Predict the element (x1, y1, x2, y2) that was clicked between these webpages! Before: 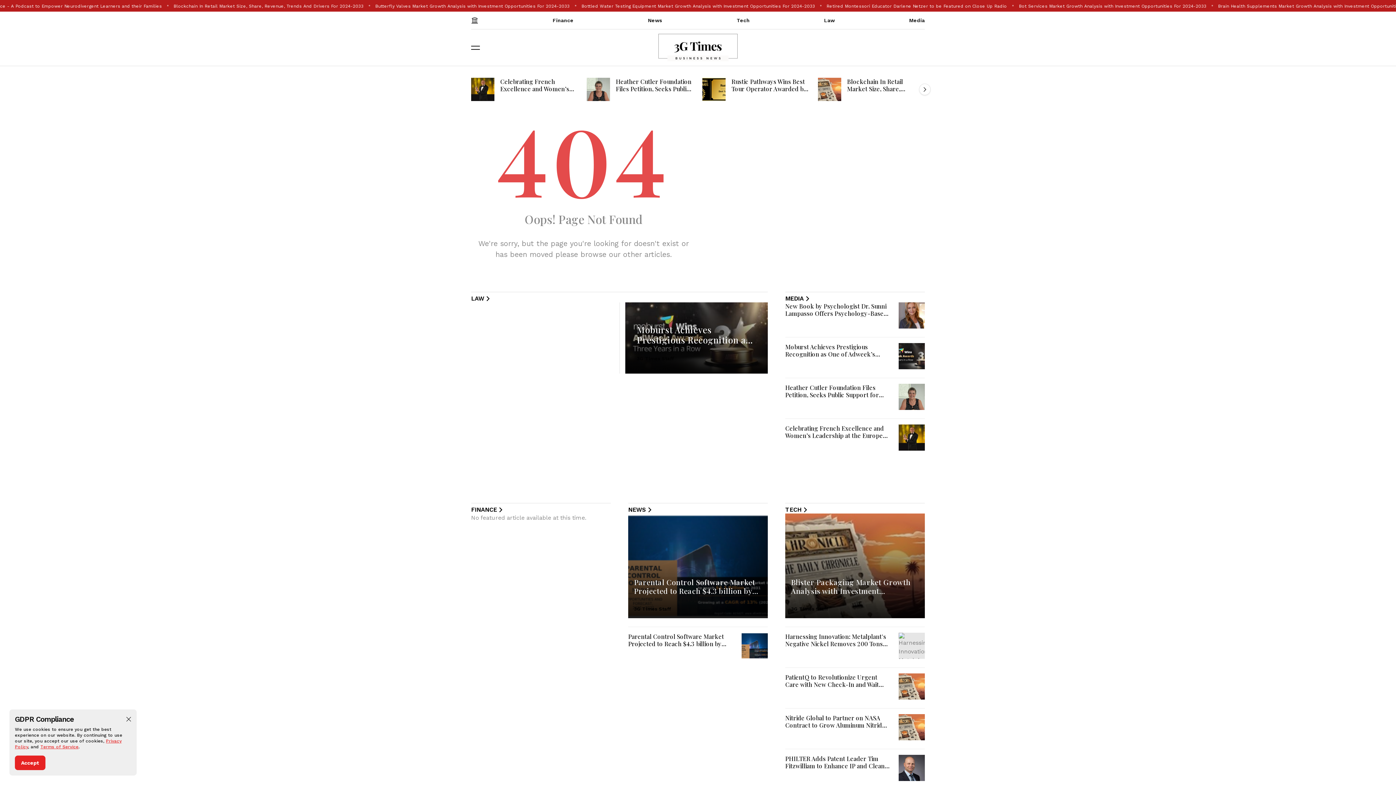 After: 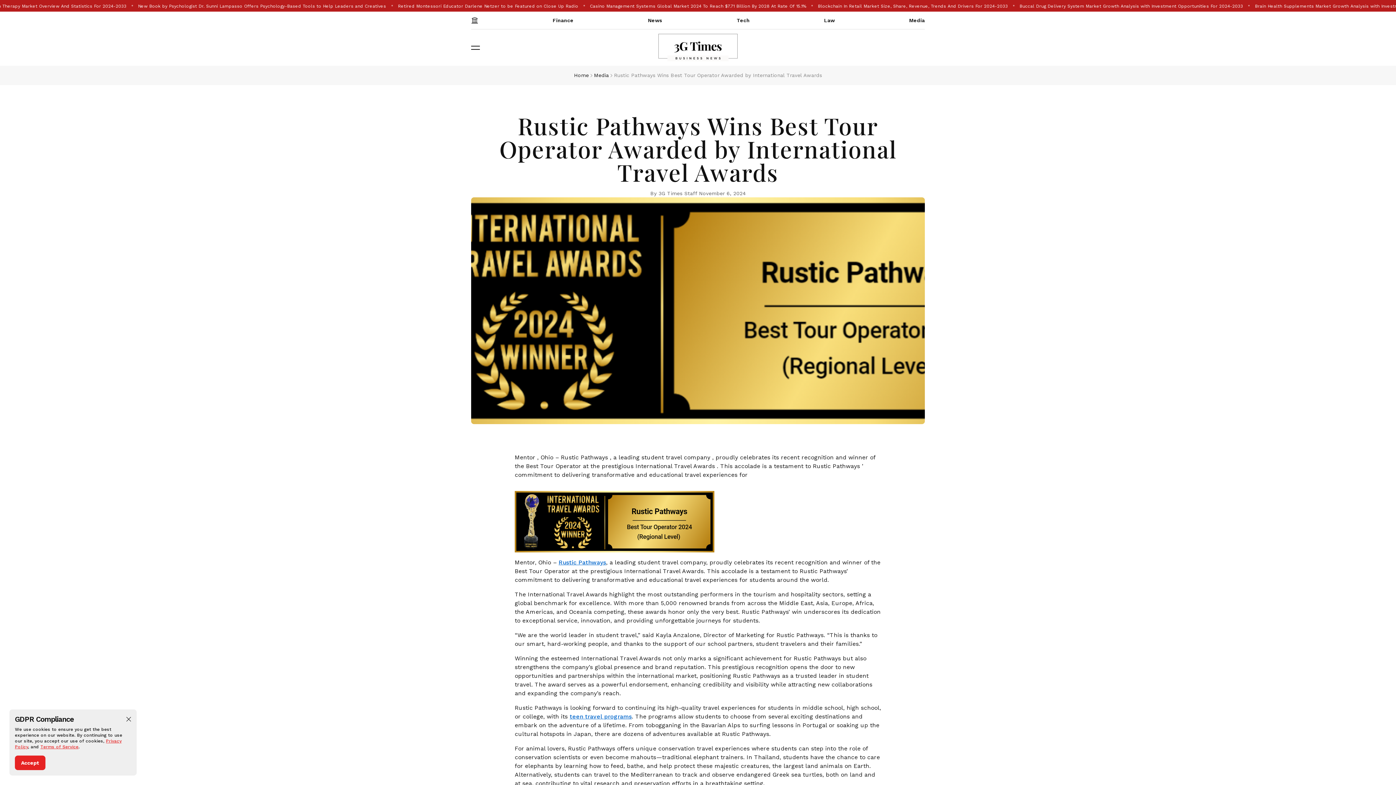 Action: bbox: (702, 77, 725, 101)